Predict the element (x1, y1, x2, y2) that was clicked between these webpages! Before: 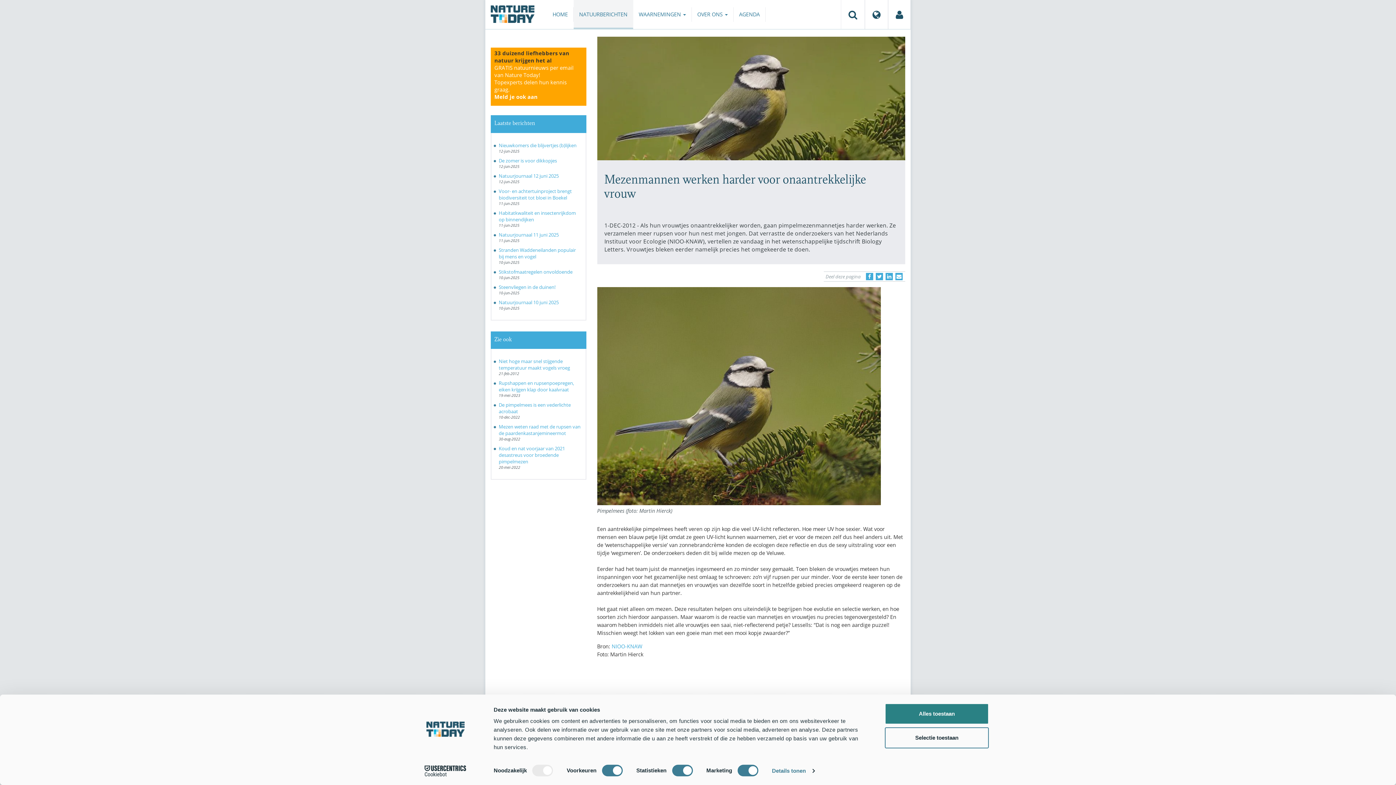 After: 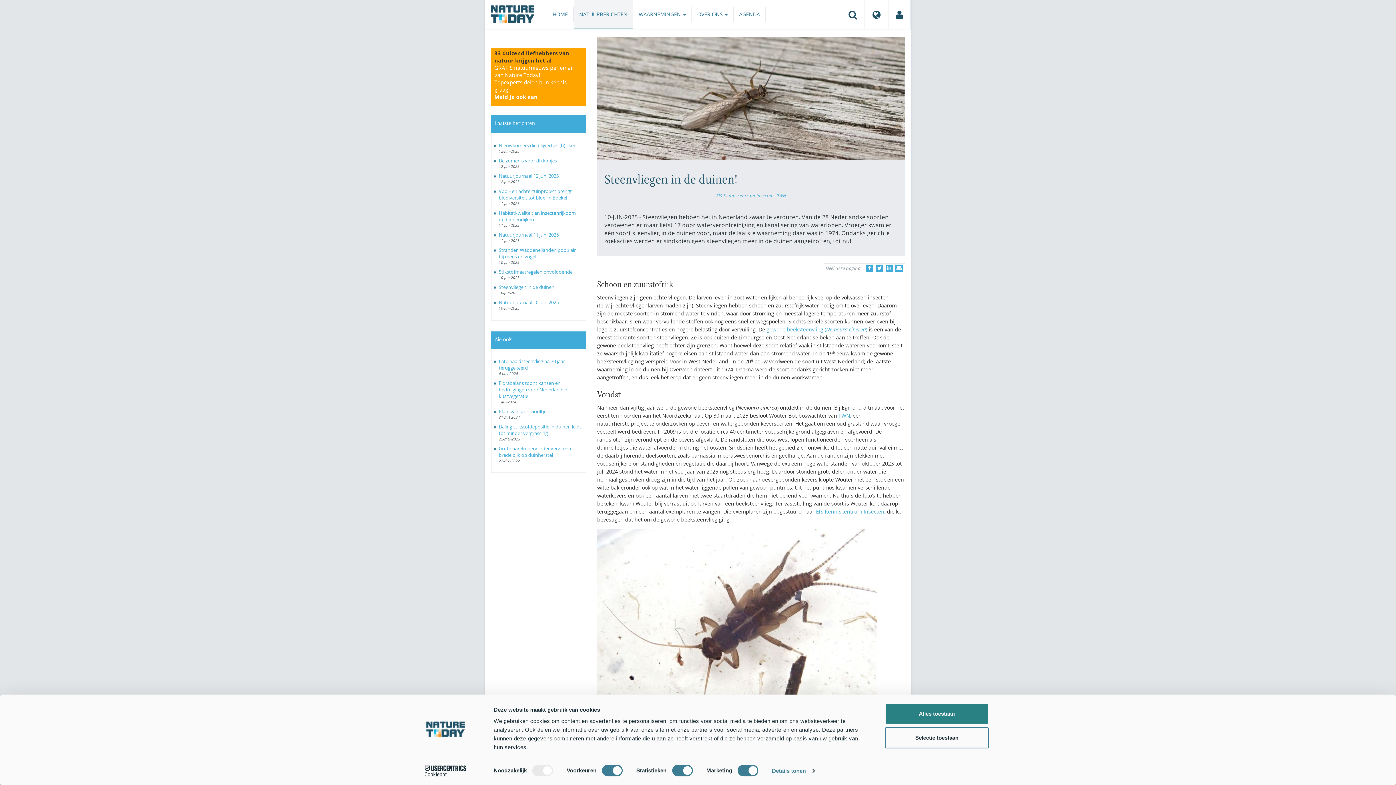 Action: bbox: (498, 283, 555, 290) label: Steenvliegen in de duinen!